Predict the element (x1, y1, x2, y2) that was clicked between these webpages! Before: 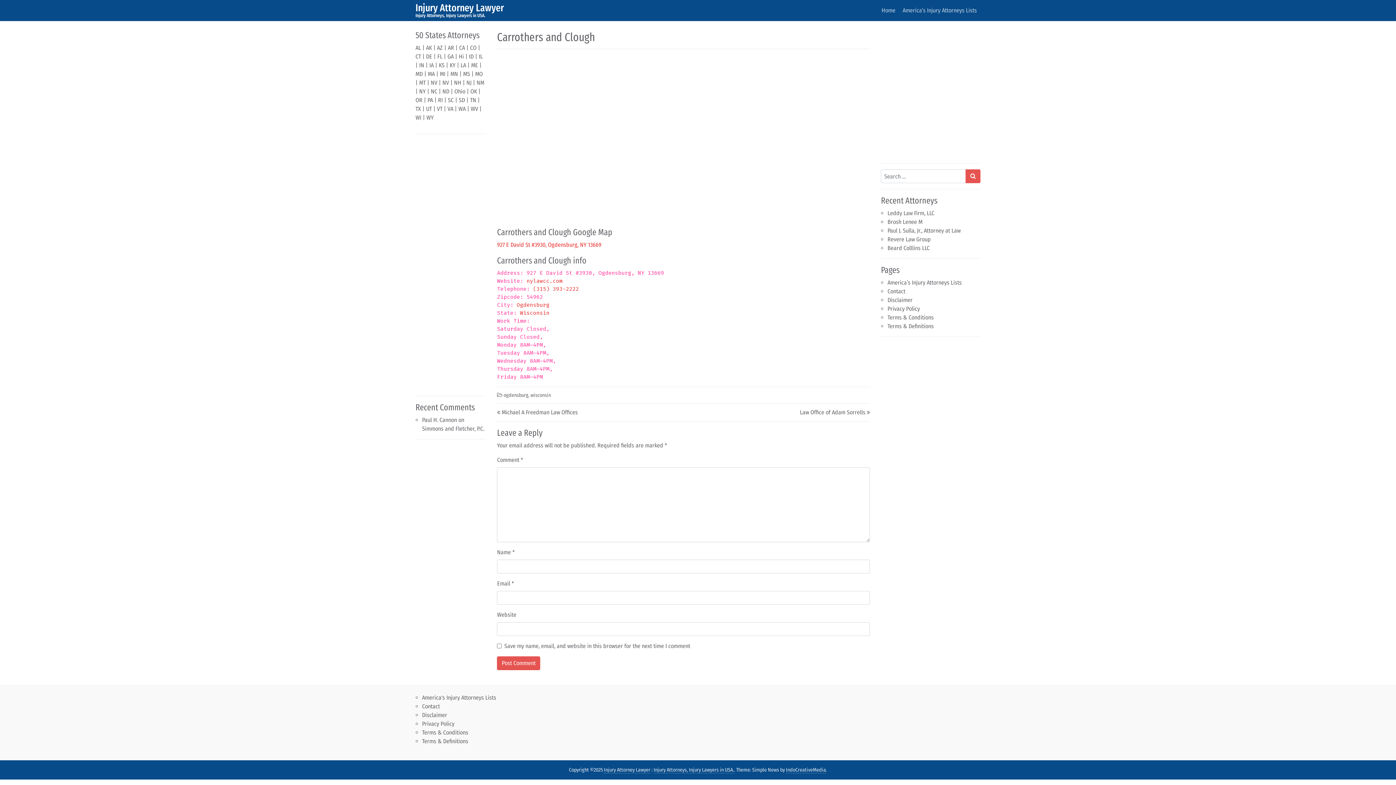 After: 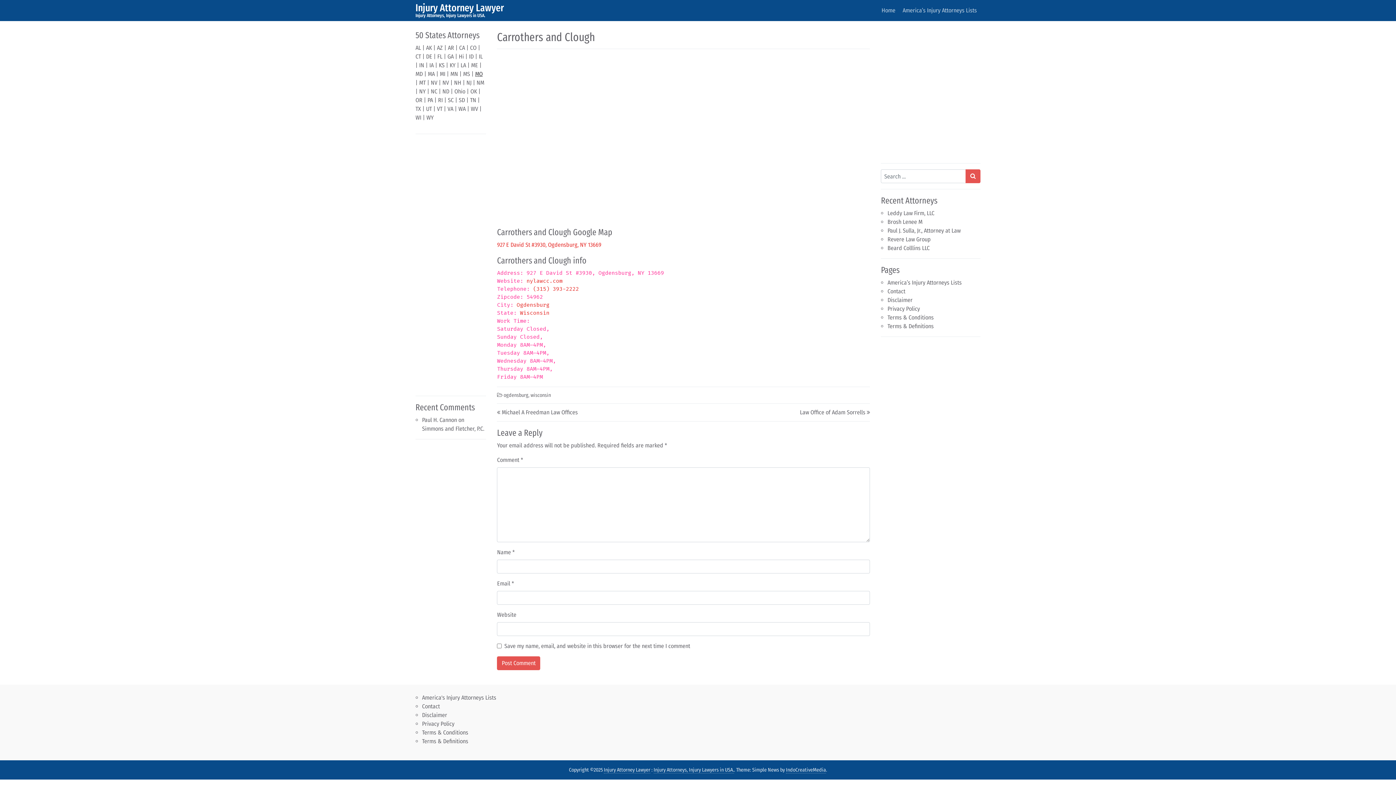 Action: label: MO bbox: (475, 70, 482, 77)